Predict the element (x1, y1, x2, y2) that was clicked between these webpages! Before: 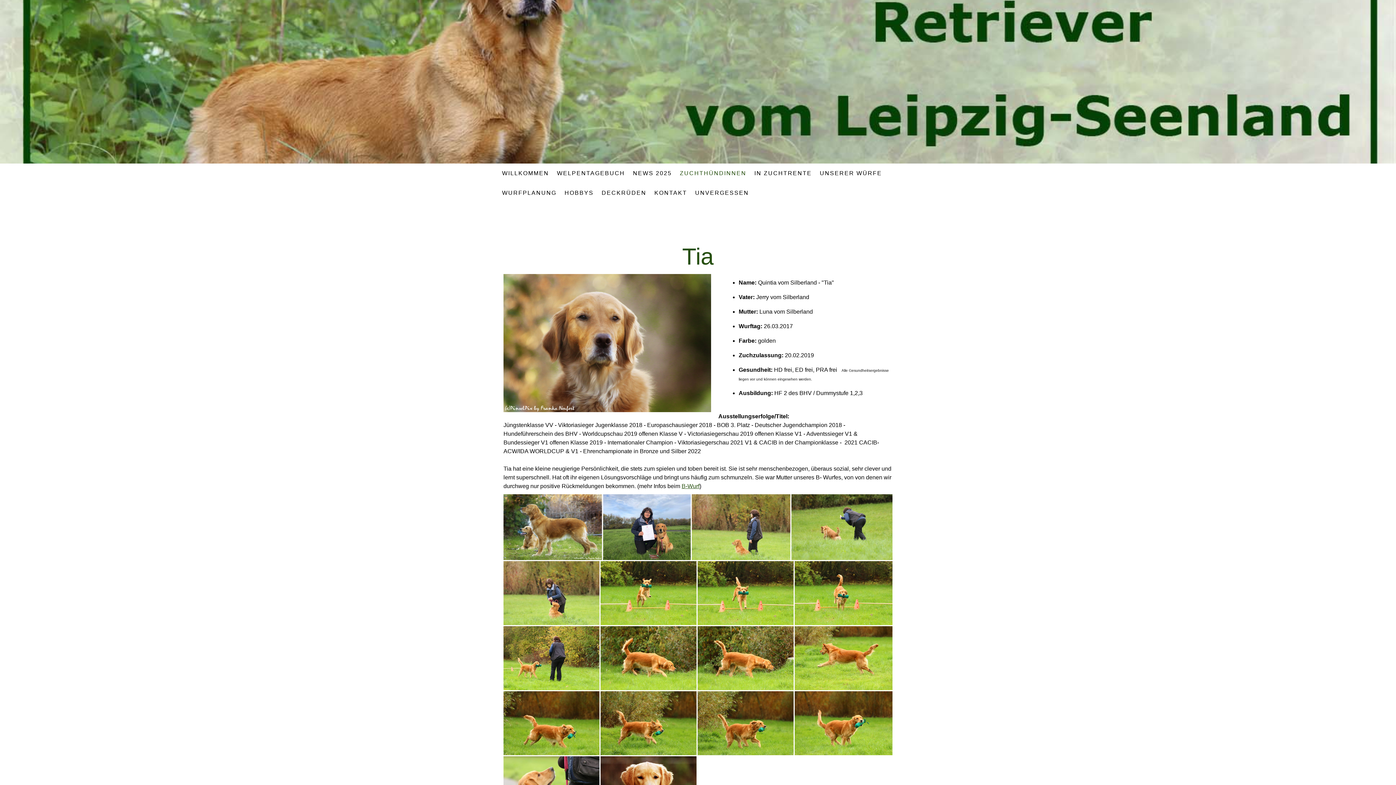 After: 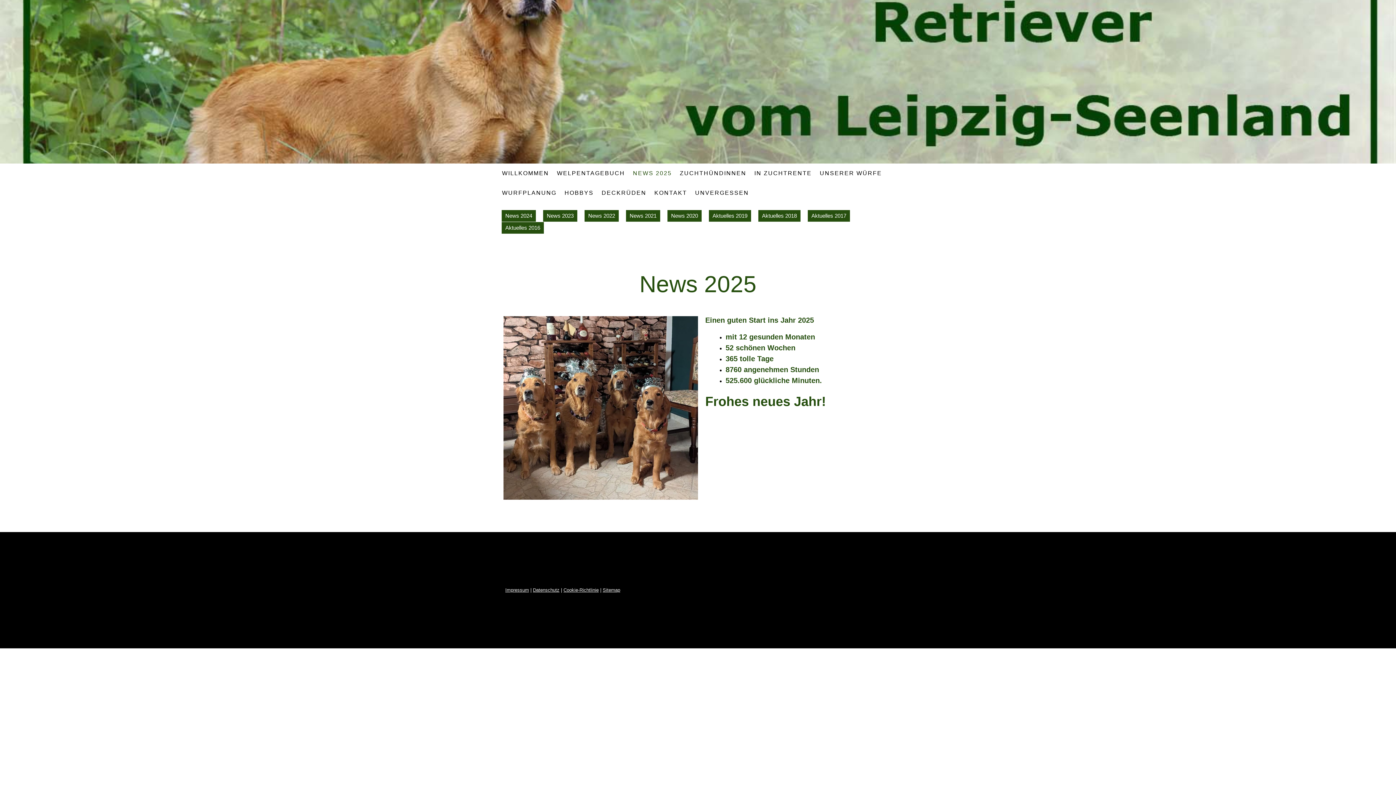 Action: label: NEWS 2025 bbox: (629, 165, 676, 181)